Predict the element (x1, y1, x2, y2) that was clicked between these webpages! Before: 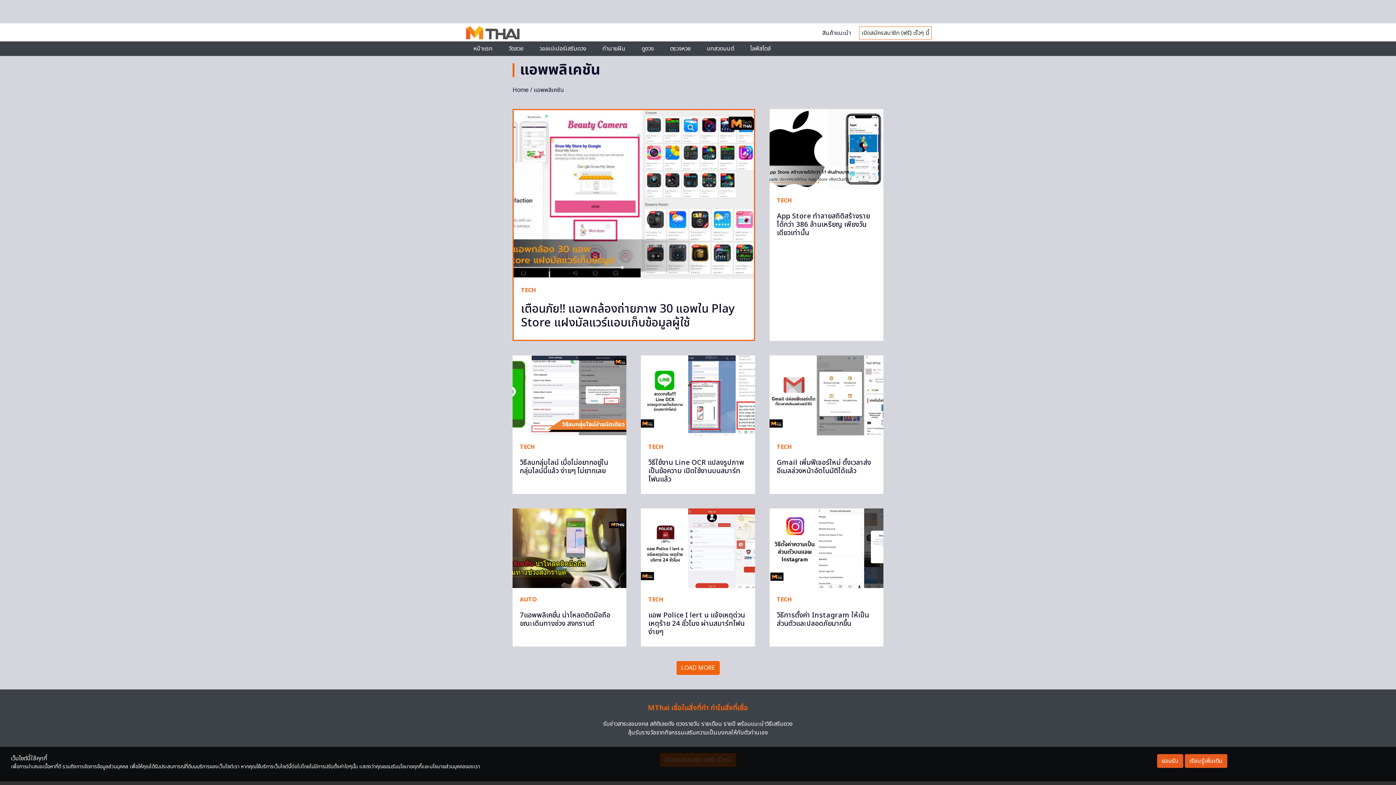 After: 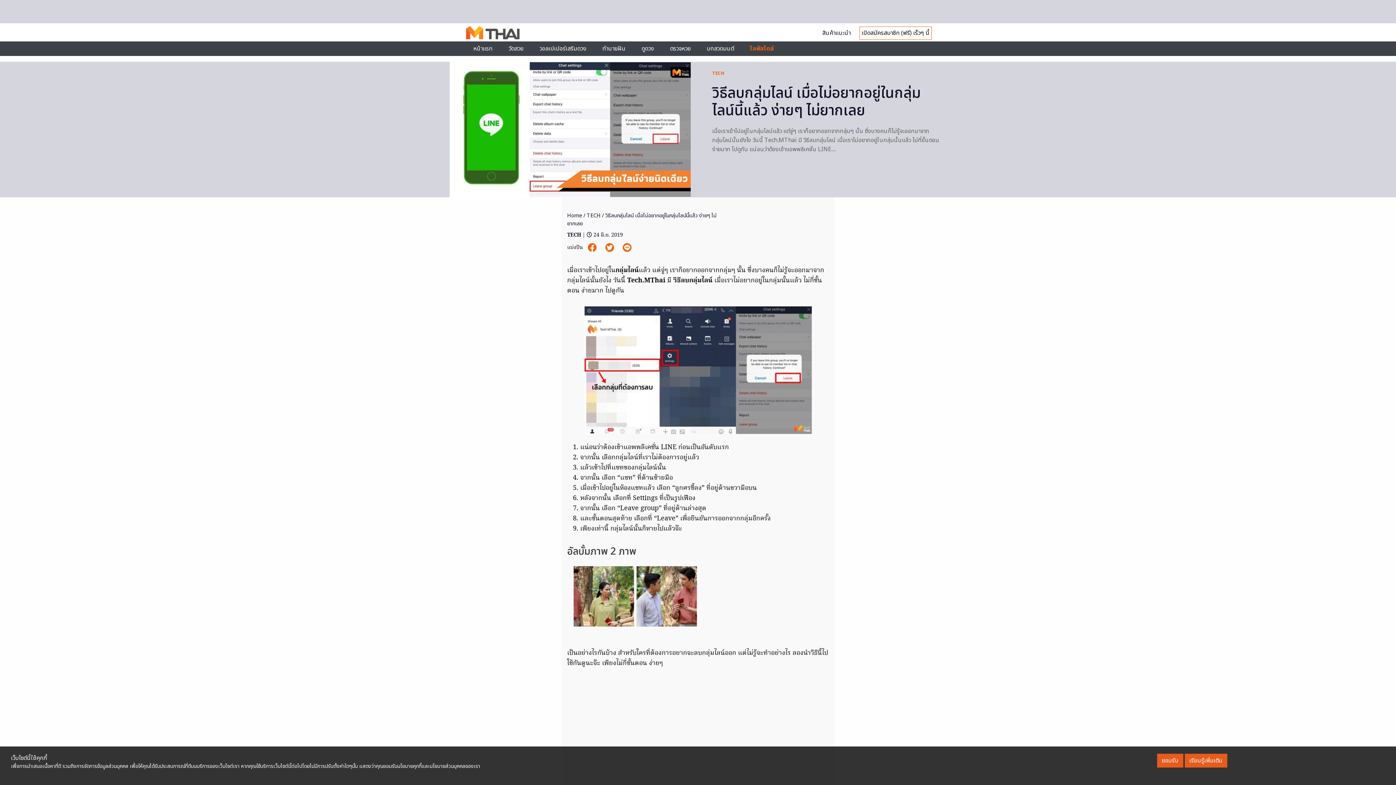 Action: bbox: (512, 355, 626, 435)